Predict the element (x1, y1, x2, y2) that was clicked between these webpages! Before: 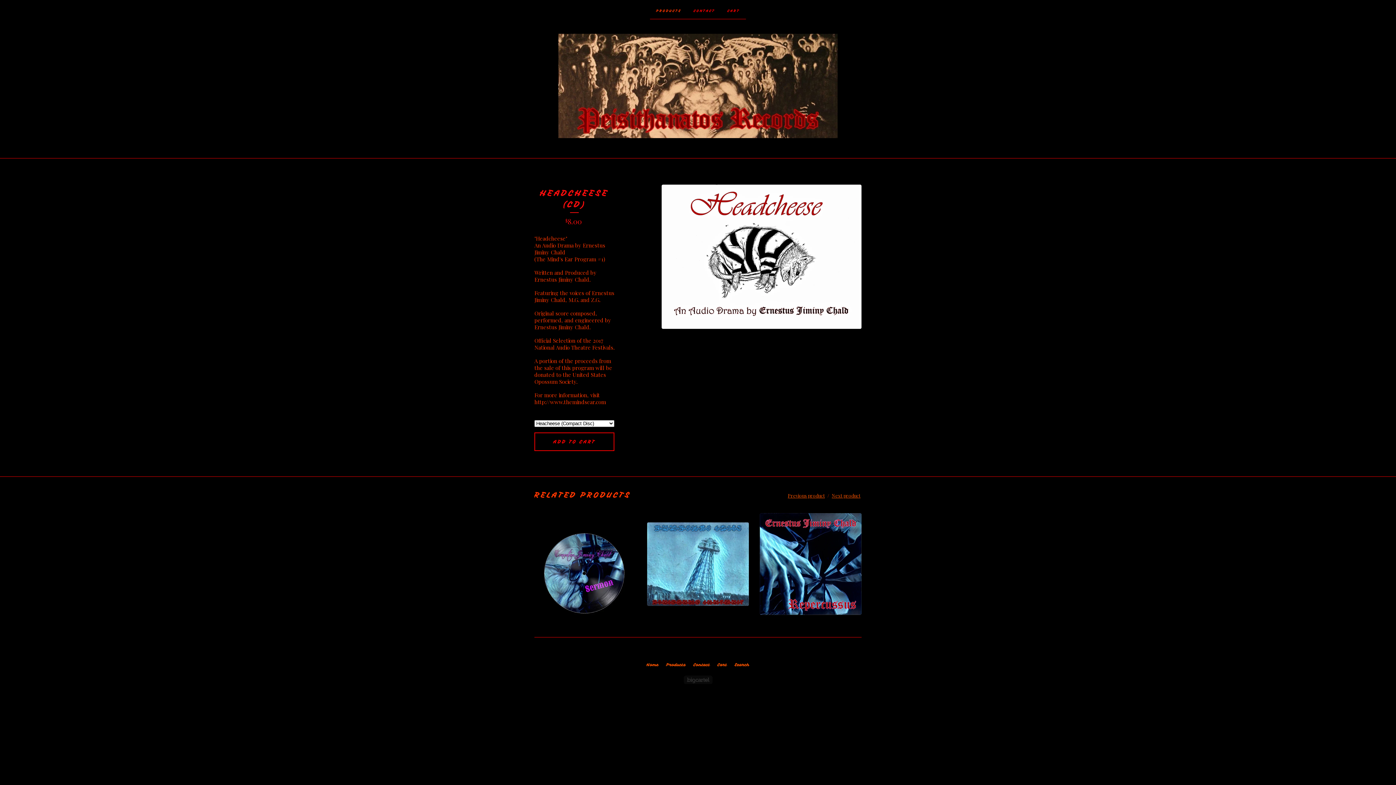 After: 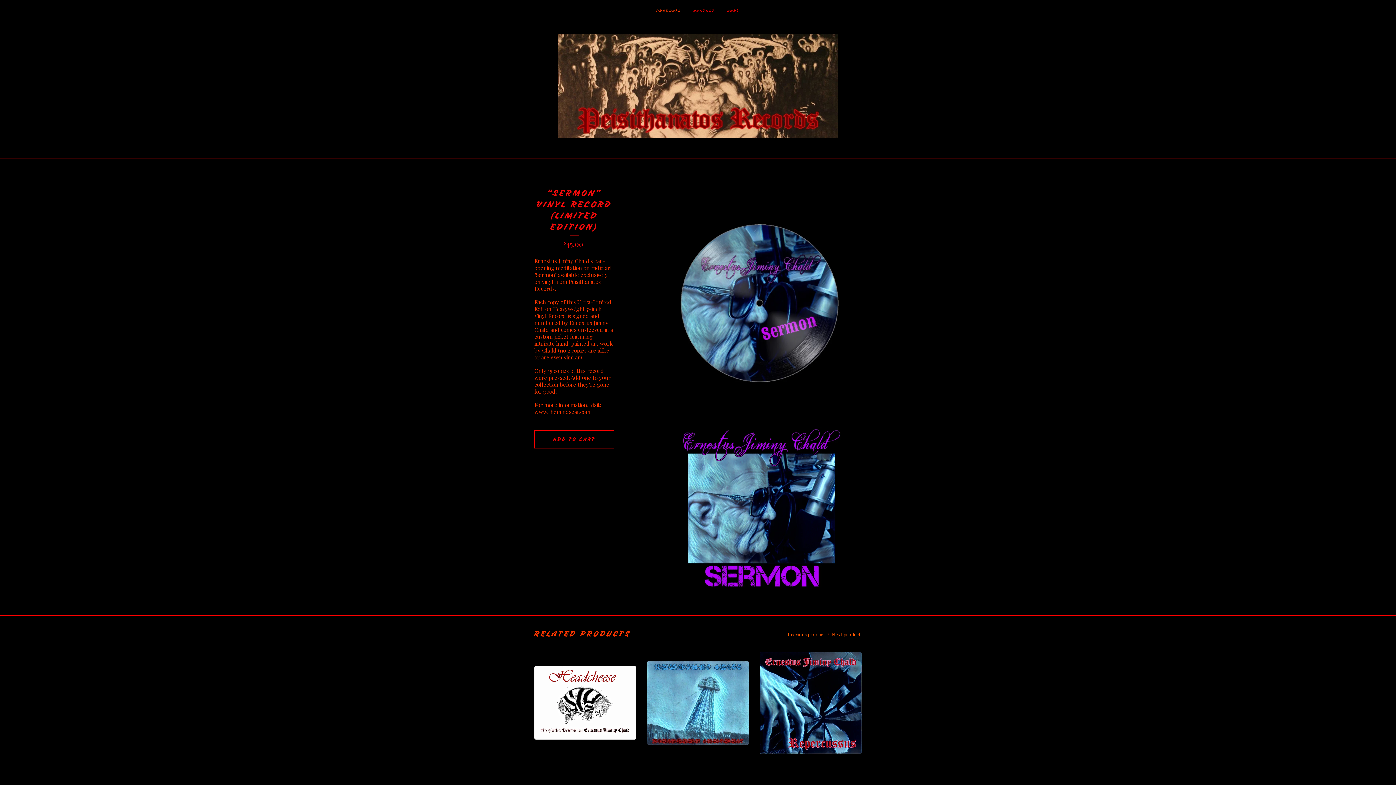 Action: bbox: (534, 513, 636, 615) label: "SERMON" VINYL RECORD (LIMITED EDITION)
$45.00